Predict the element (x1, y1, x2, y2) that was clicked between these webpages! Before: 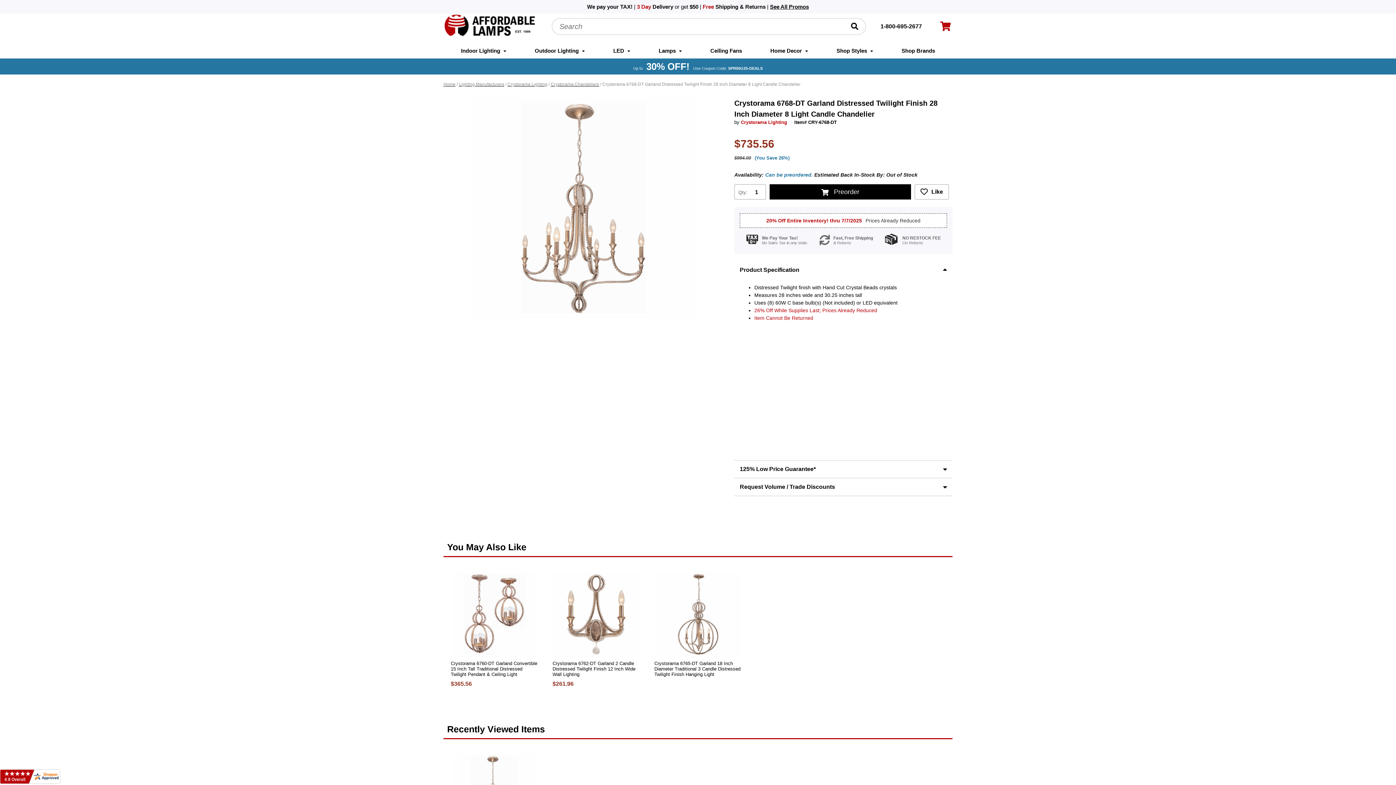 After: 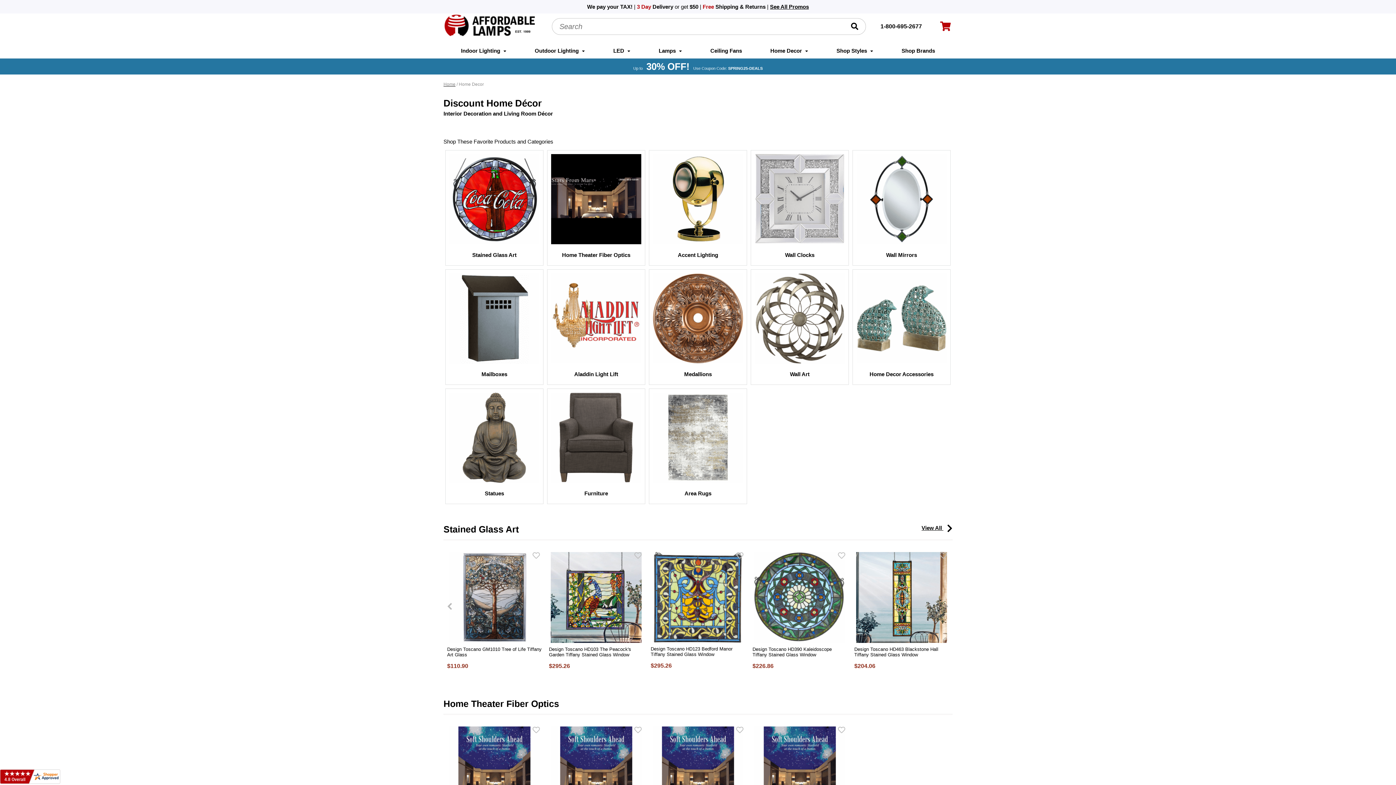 Action: label: Home Decor  bbox: (770, 43, 808, 58)